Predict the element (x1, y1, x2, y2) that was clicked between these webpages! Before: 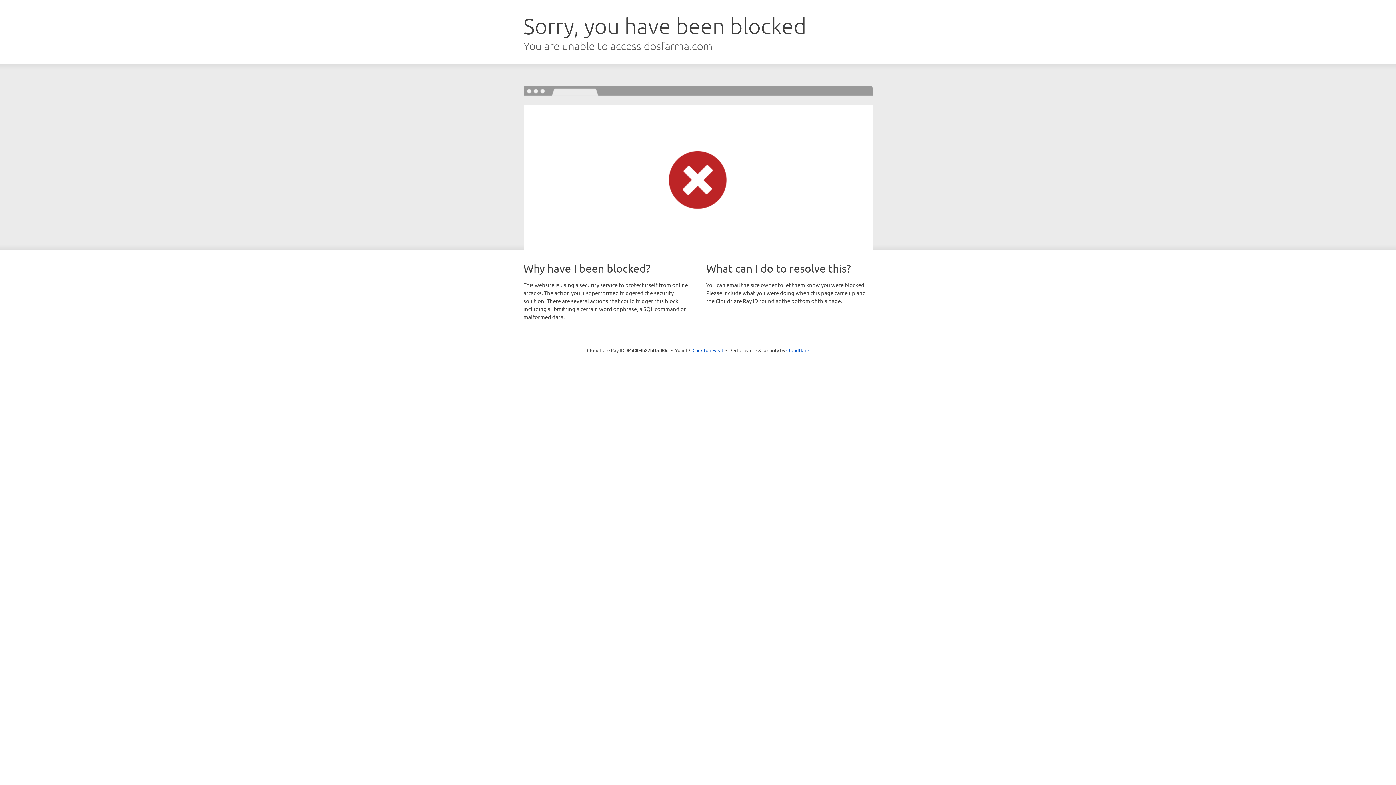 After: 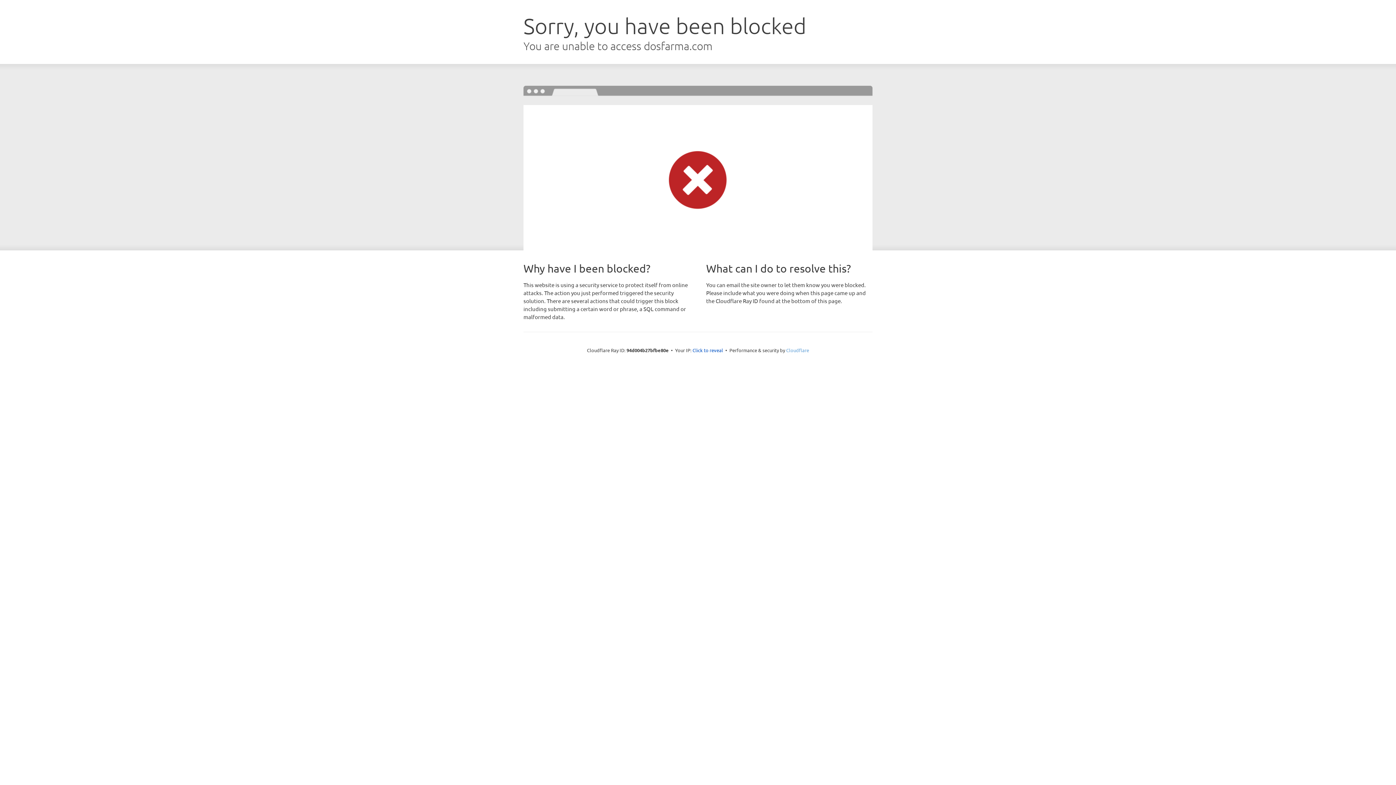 Action: label: Cloudflare bbox: (786, 347, 809, 353)